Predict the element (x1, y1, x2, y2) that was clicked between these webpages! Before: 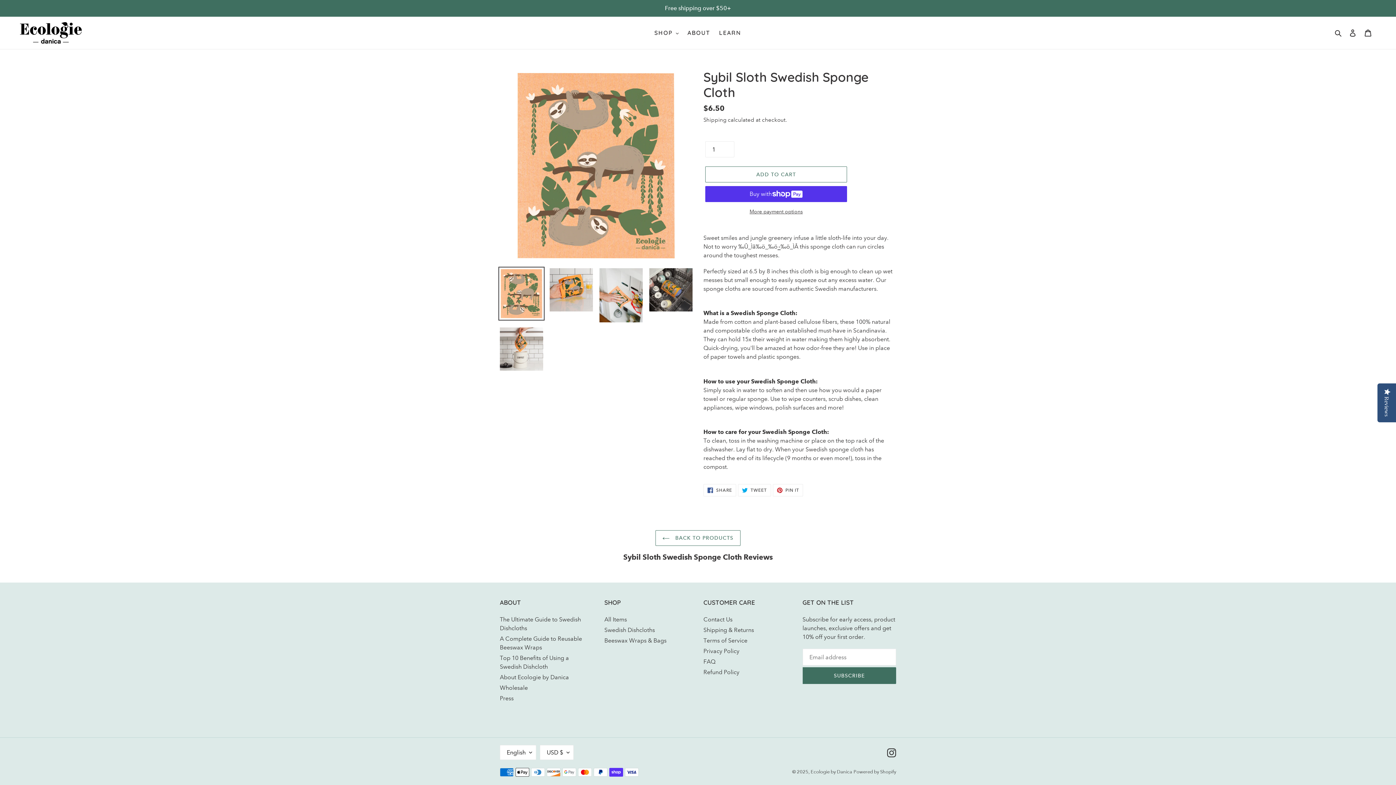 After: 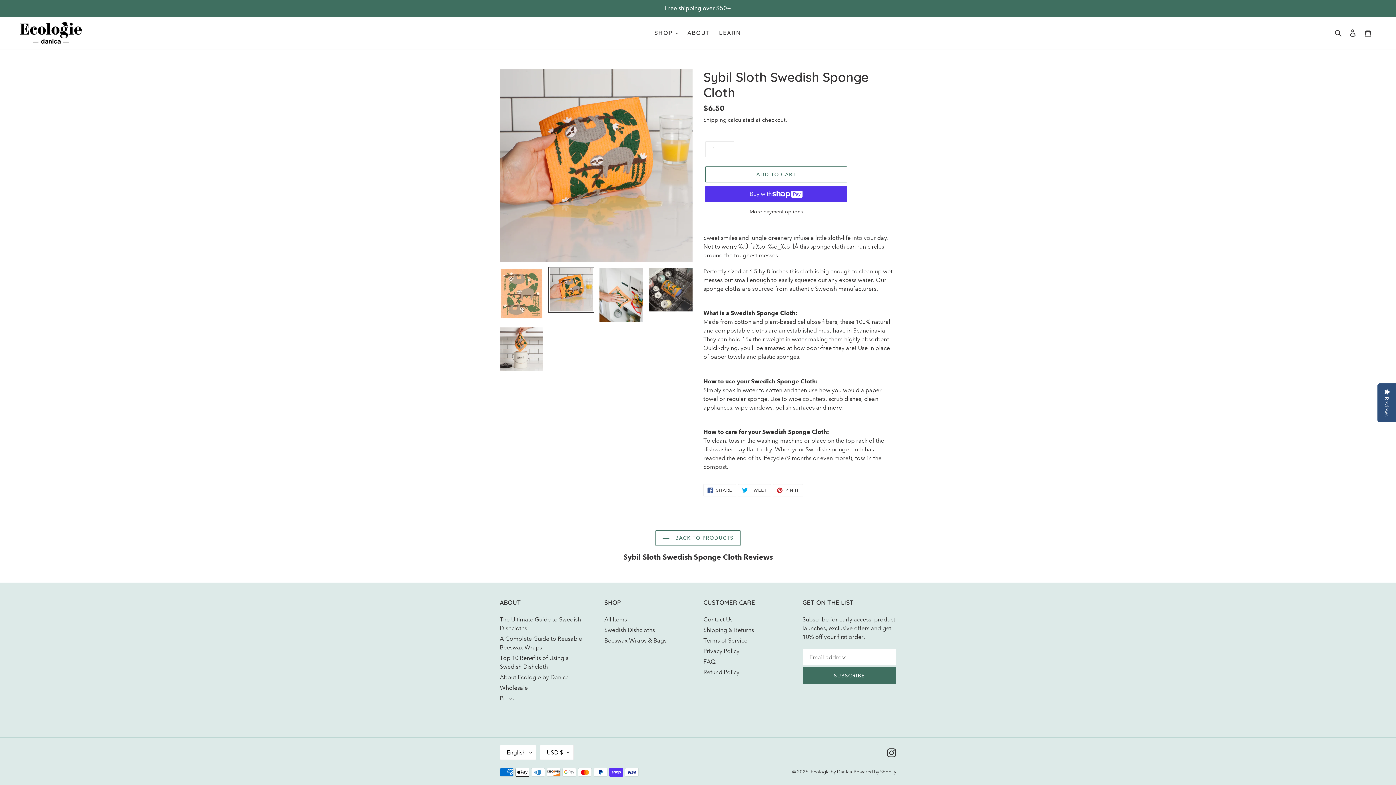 Action: bbox: (548, 266, 594, 313)